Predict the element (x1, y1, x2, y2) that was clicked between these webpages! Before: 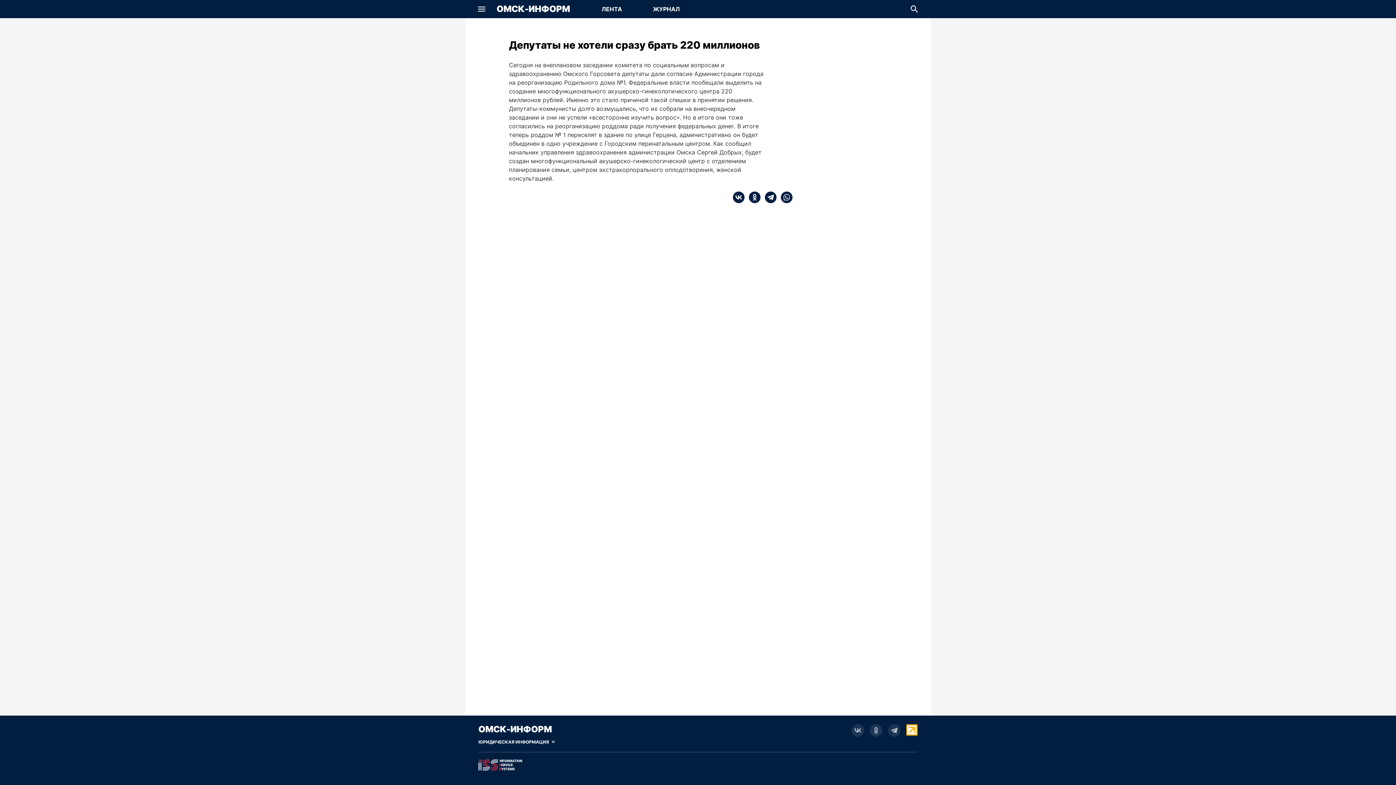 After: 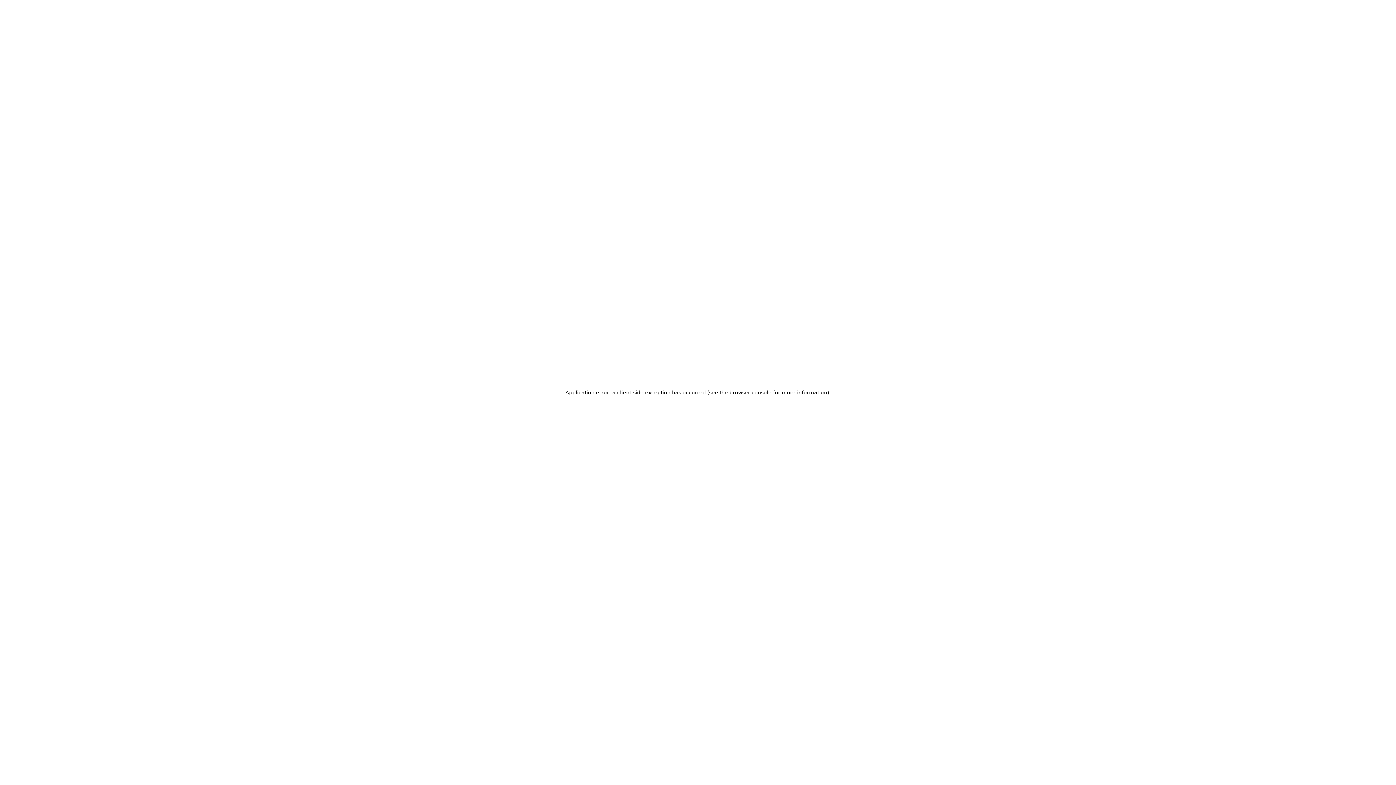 Action: bbox: (496, 4, 570, 14) label: ОМСК-ИНФОРМ